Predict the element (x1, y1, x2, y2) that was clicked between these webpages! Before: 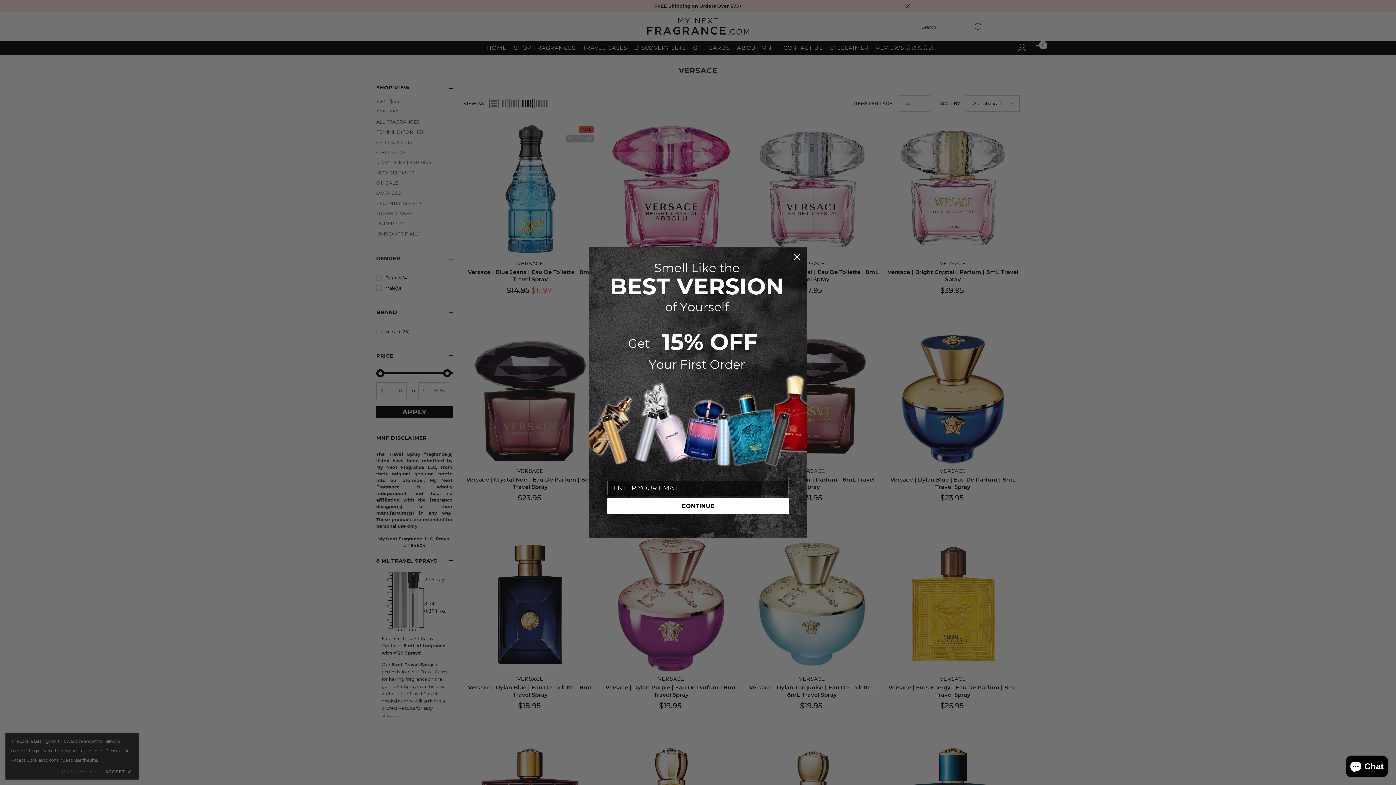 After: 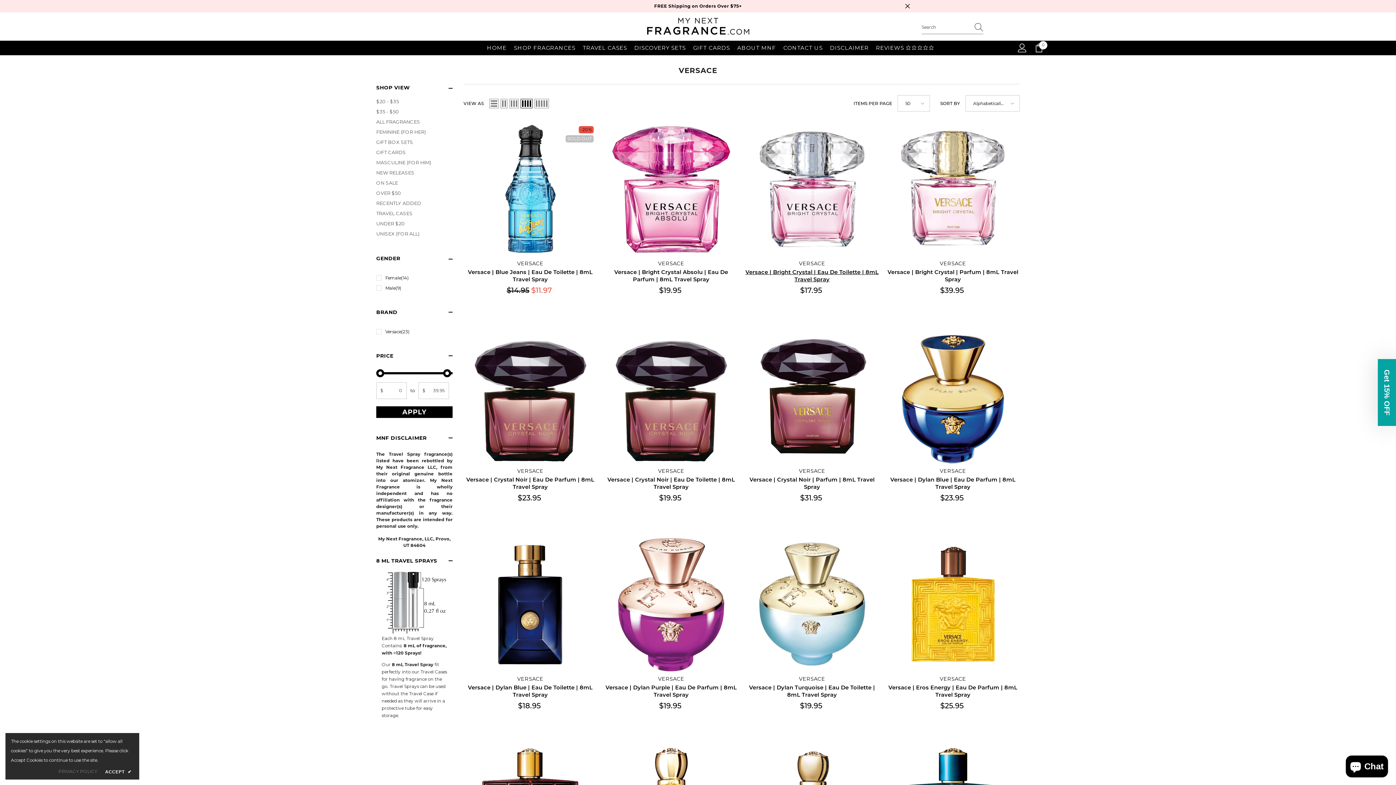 Action: label: Close dialog bbox: (790, 250, 803, 263)